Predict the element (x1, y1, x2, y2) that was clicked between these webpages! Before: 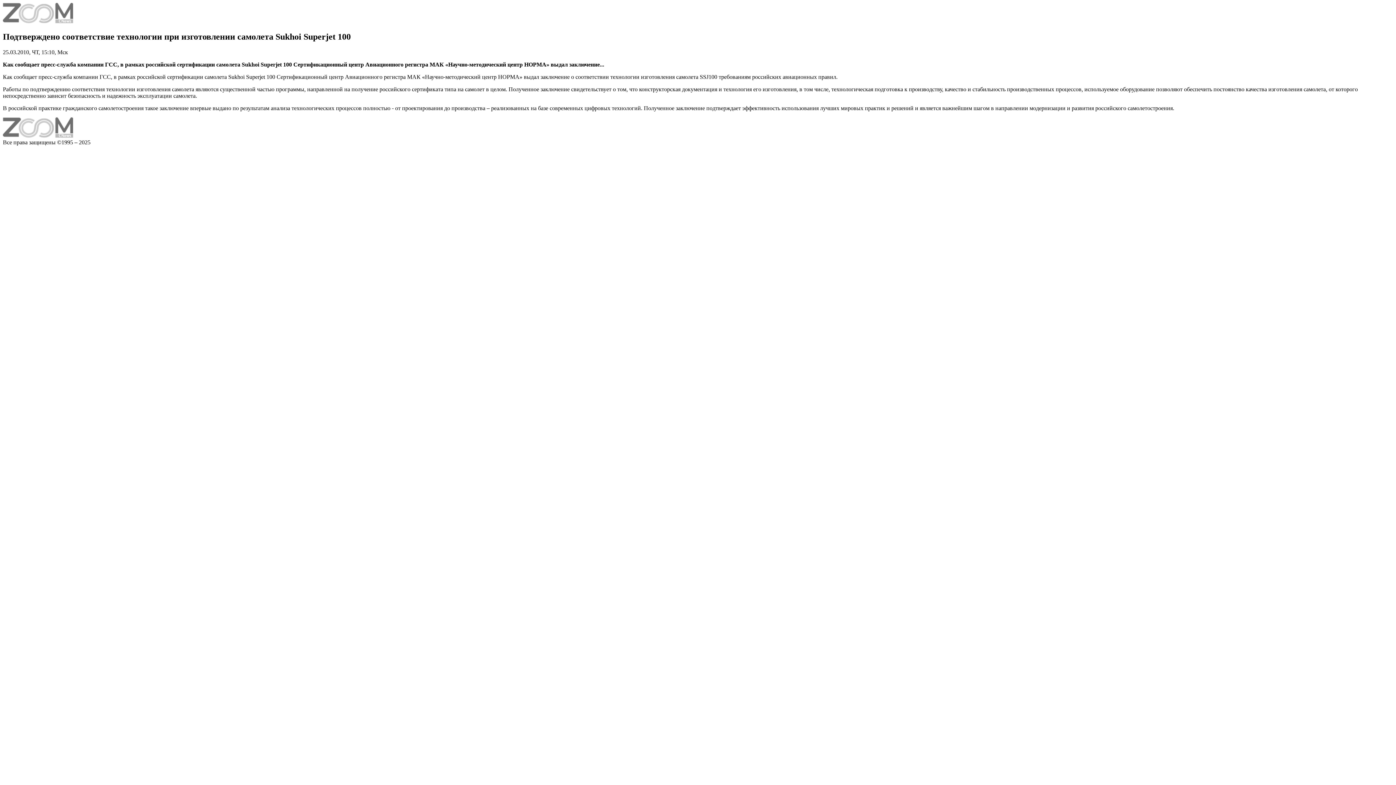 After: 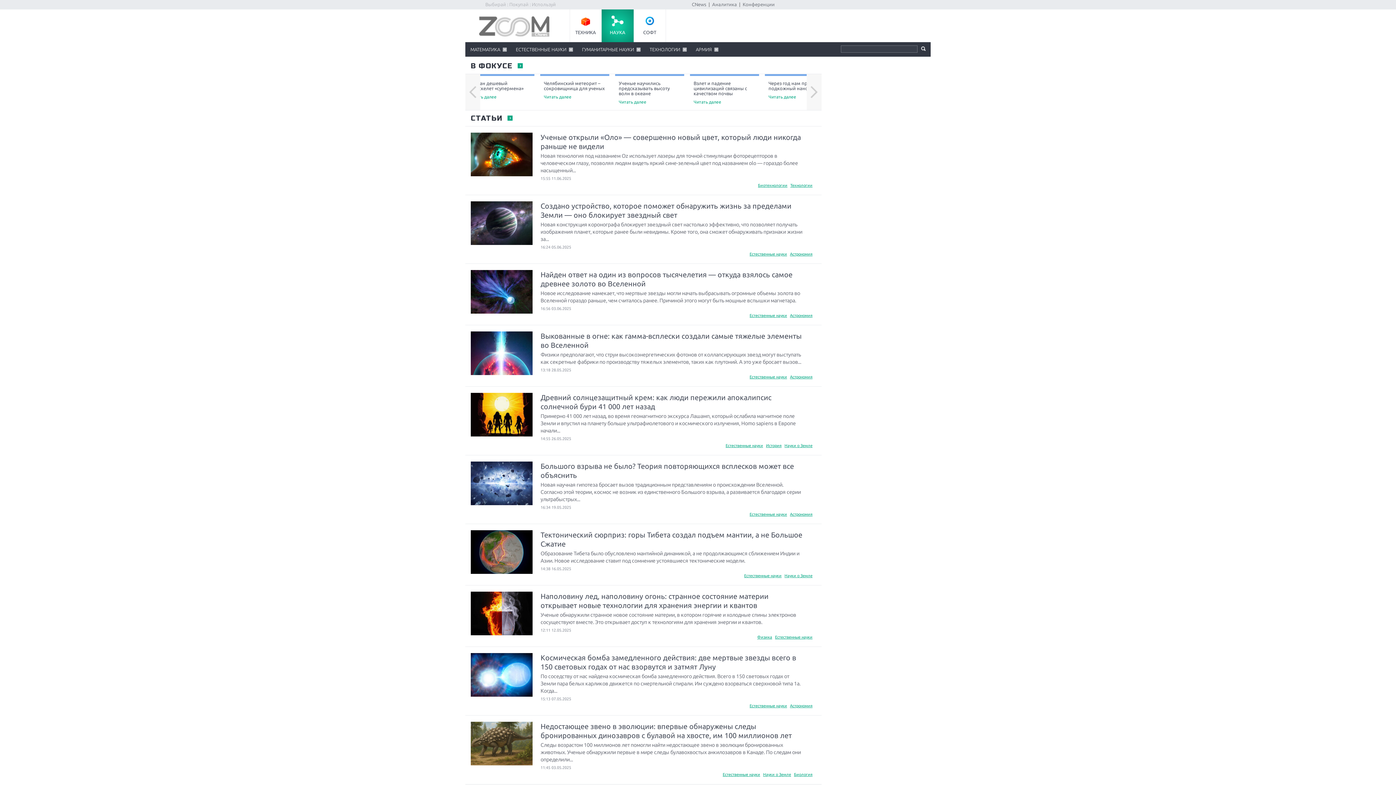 Action: bbox: (2, 132, 73, 138)